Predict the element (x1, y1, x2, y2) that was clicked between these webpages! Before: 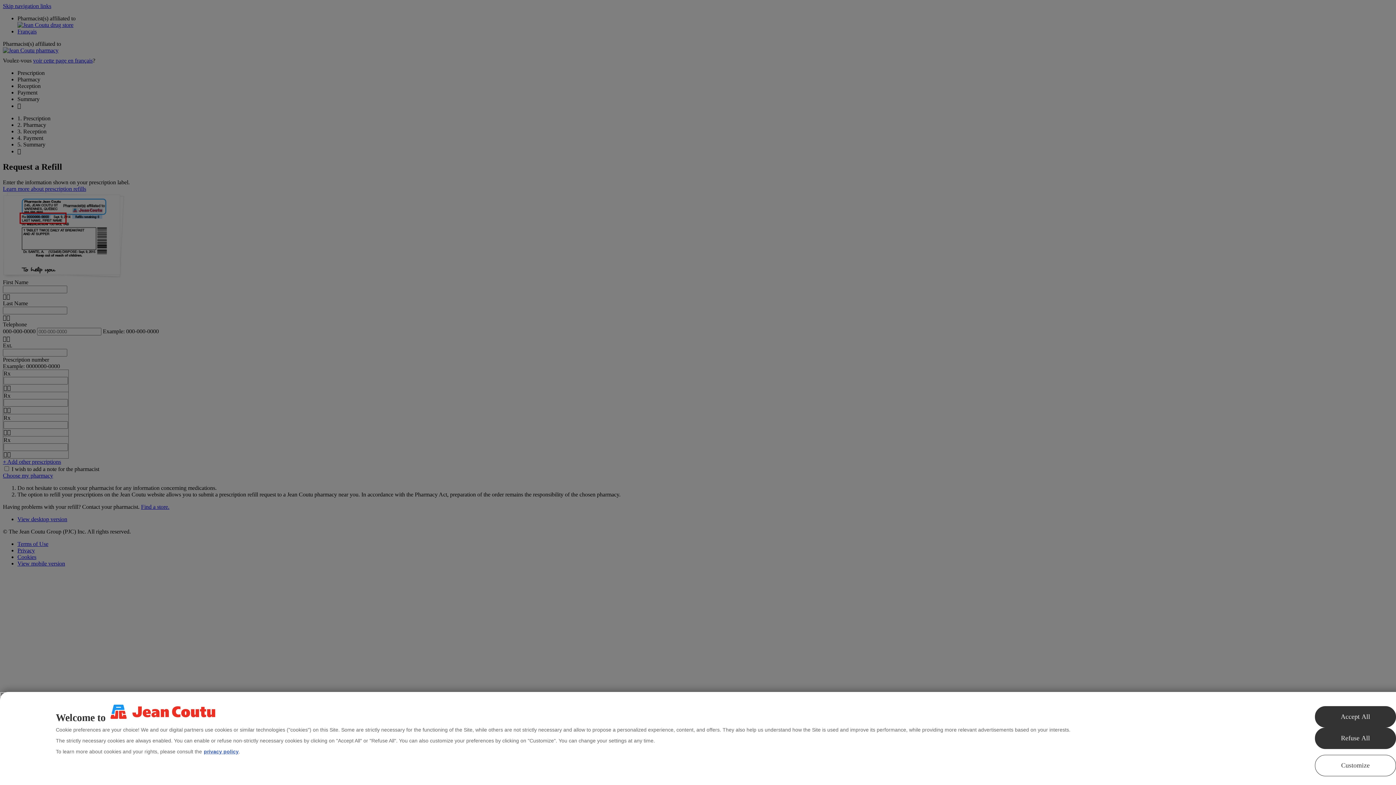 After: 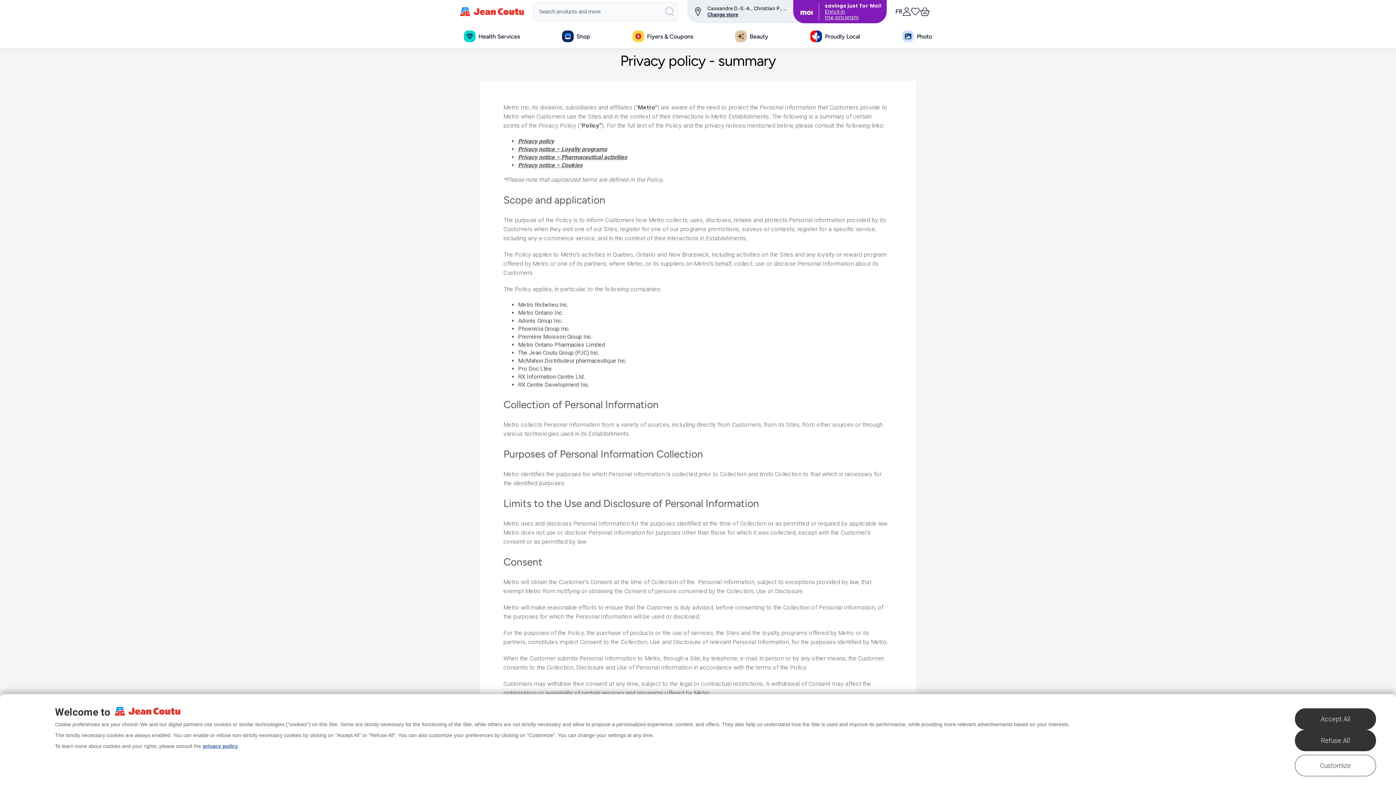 Action: label: privacy policy bbox: (203, 749, 238, 754)